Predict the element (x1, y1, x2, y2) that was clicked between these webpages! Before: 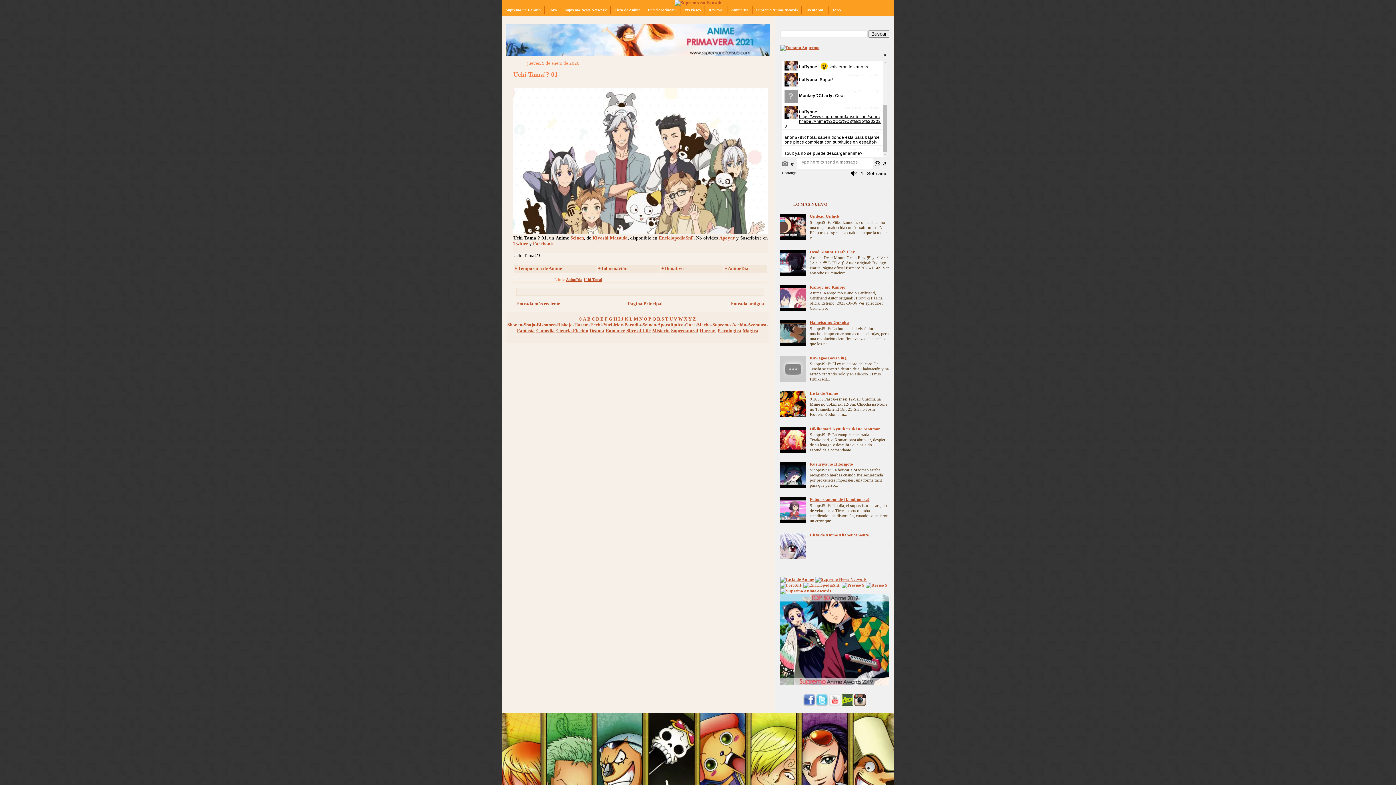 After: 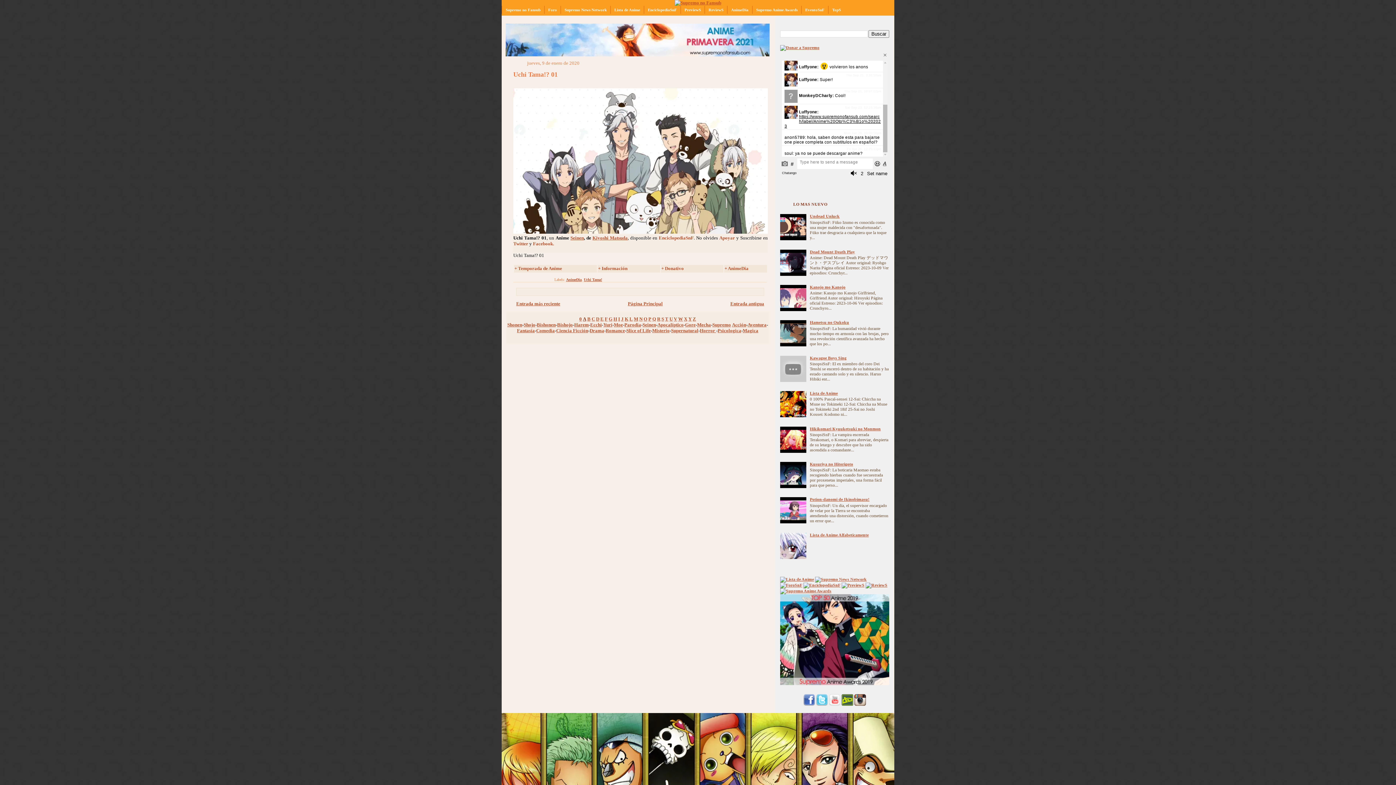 Action: bbox: (583, 316, 586, 321) label: A